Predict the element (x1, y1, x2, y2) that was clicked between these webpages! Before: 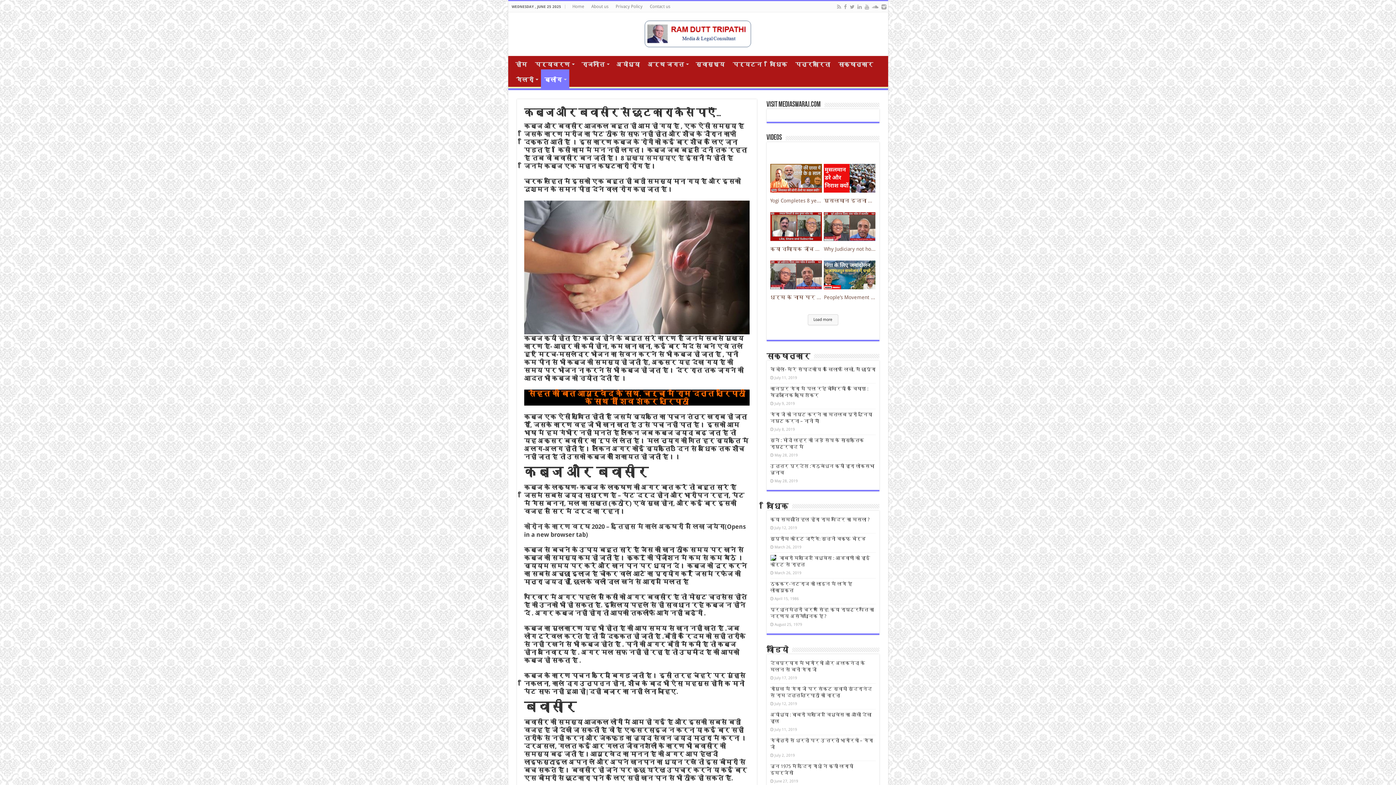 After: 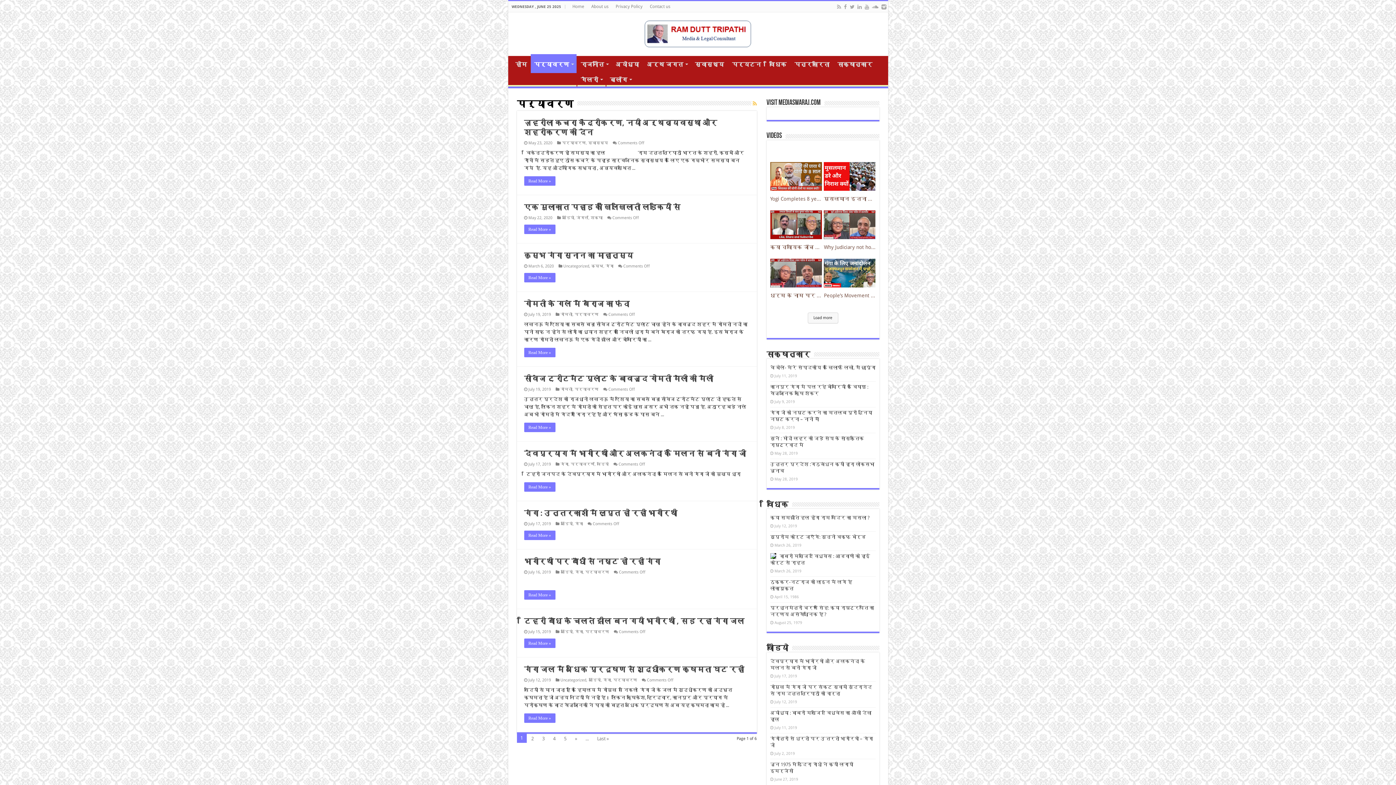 Action: label: पर्यावरण bbox: (531, 56, 577, 71)